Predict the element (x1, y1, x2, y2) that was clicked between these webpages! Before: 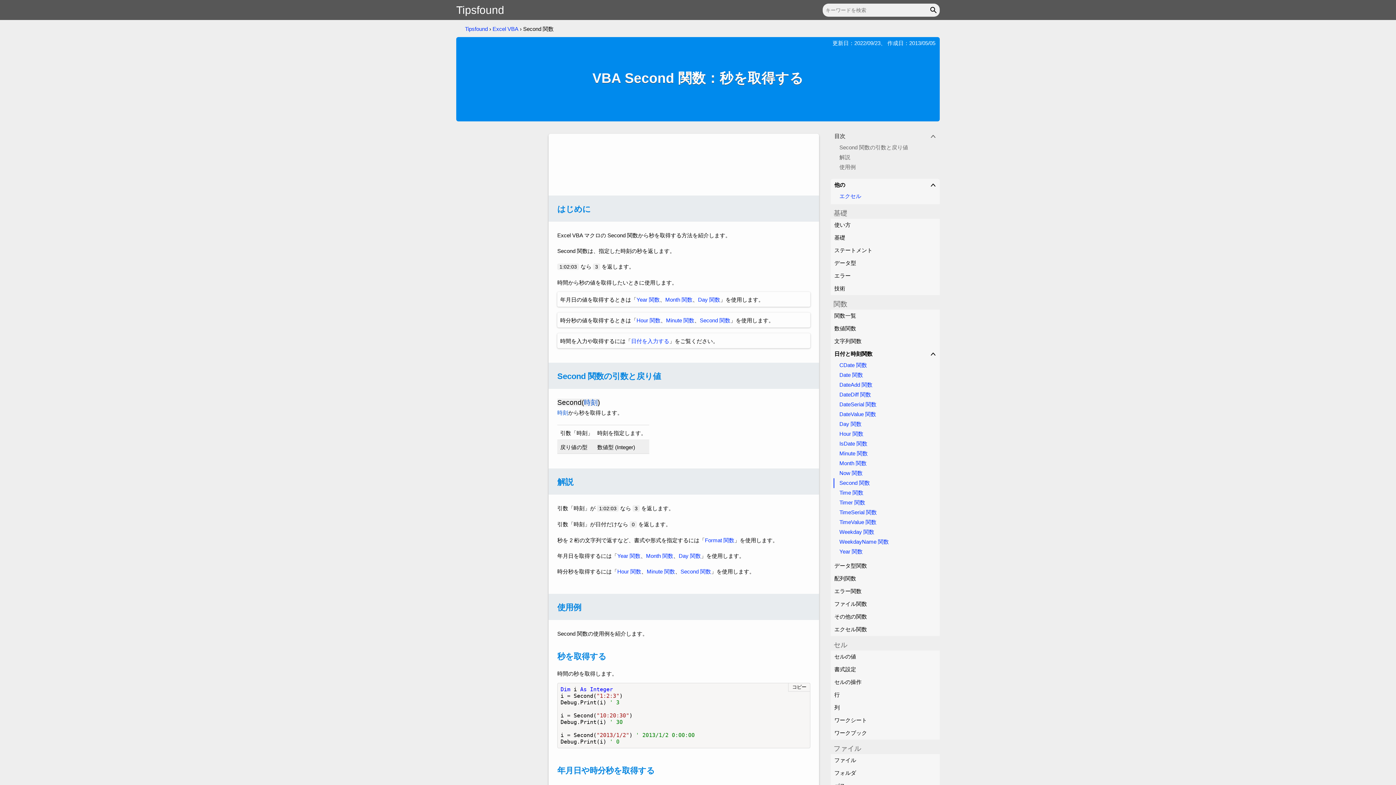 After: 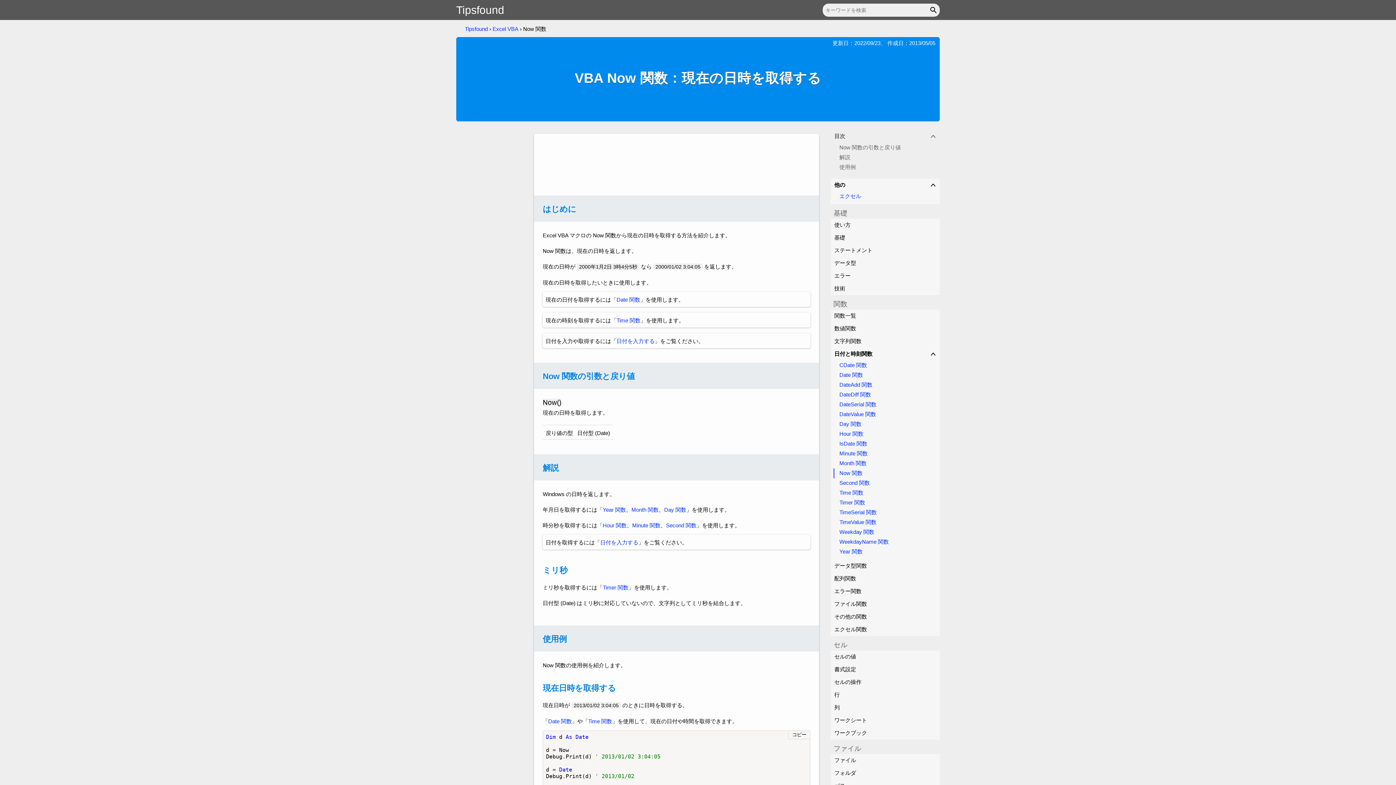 Action: label: Now 関数 bbox: (830, 468, 940, 478)